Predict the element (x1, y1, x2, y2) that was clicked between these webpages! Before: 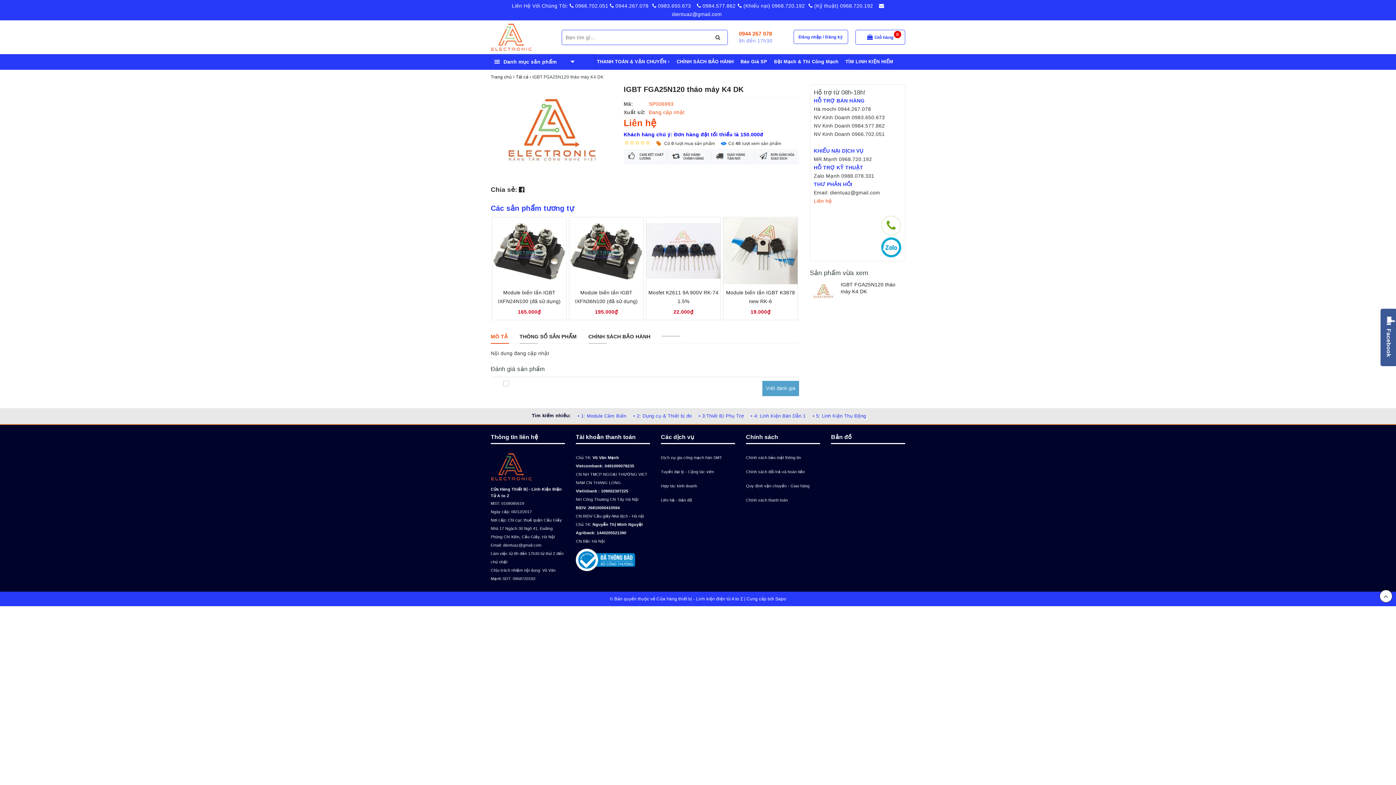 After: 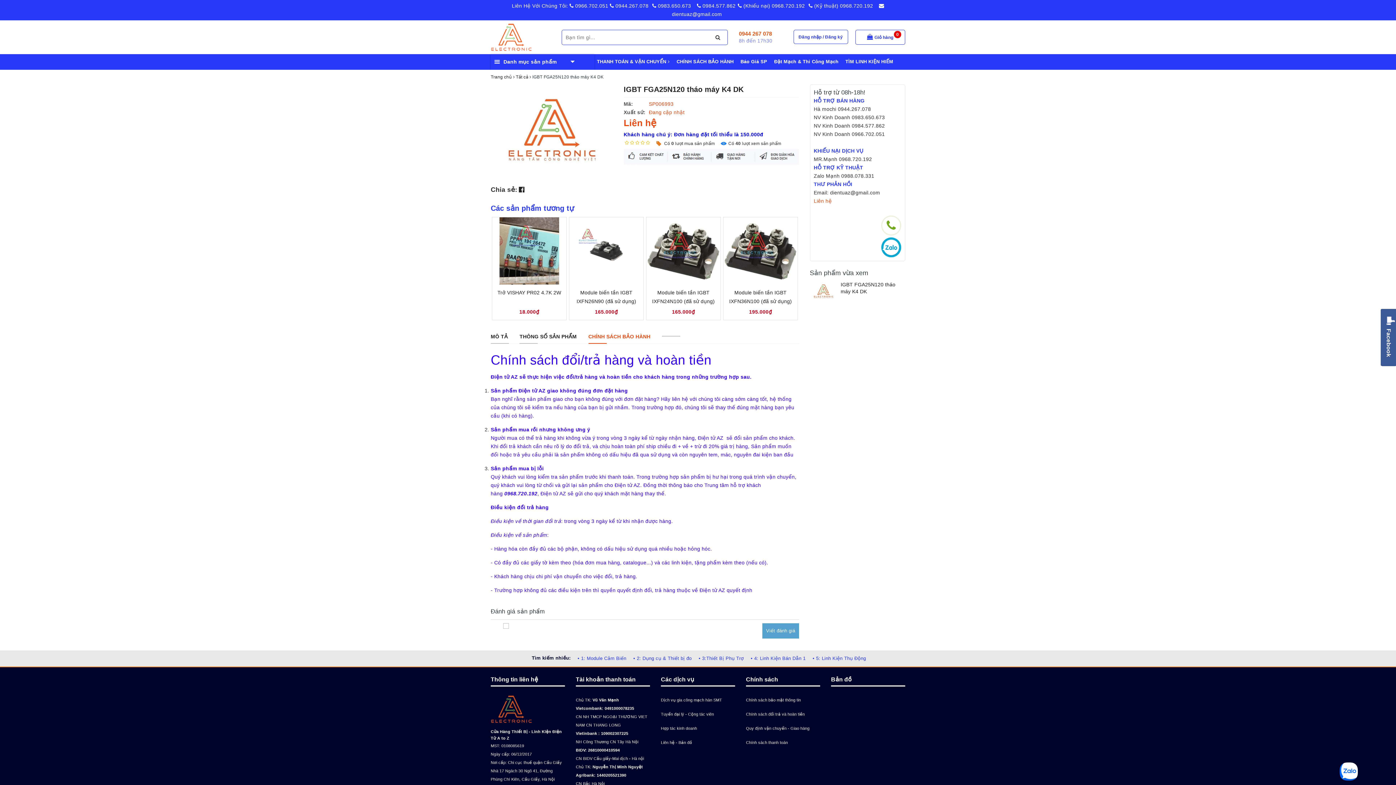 Action: bbox: (588, 329, 650, 344) label: CHÍNH SÁCH BẢO HÀNH